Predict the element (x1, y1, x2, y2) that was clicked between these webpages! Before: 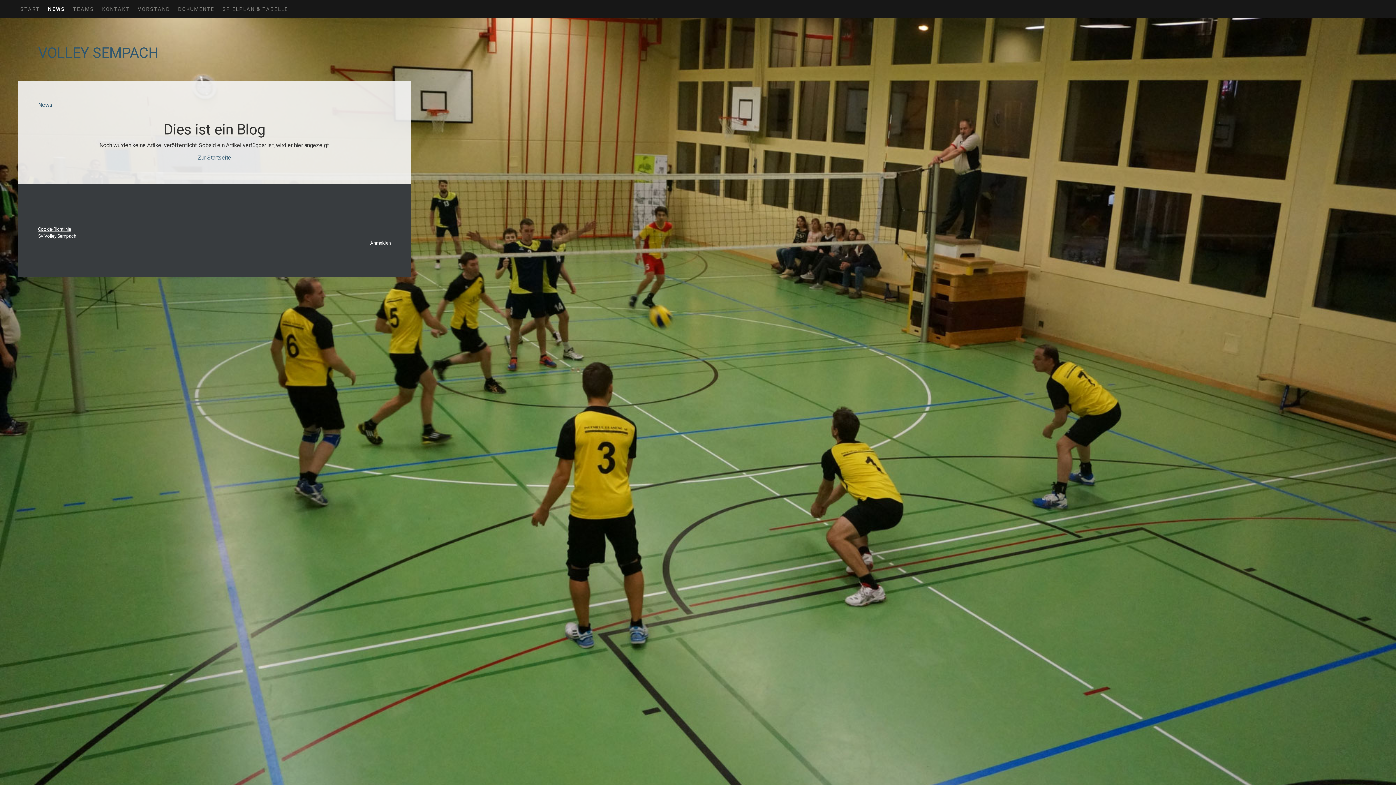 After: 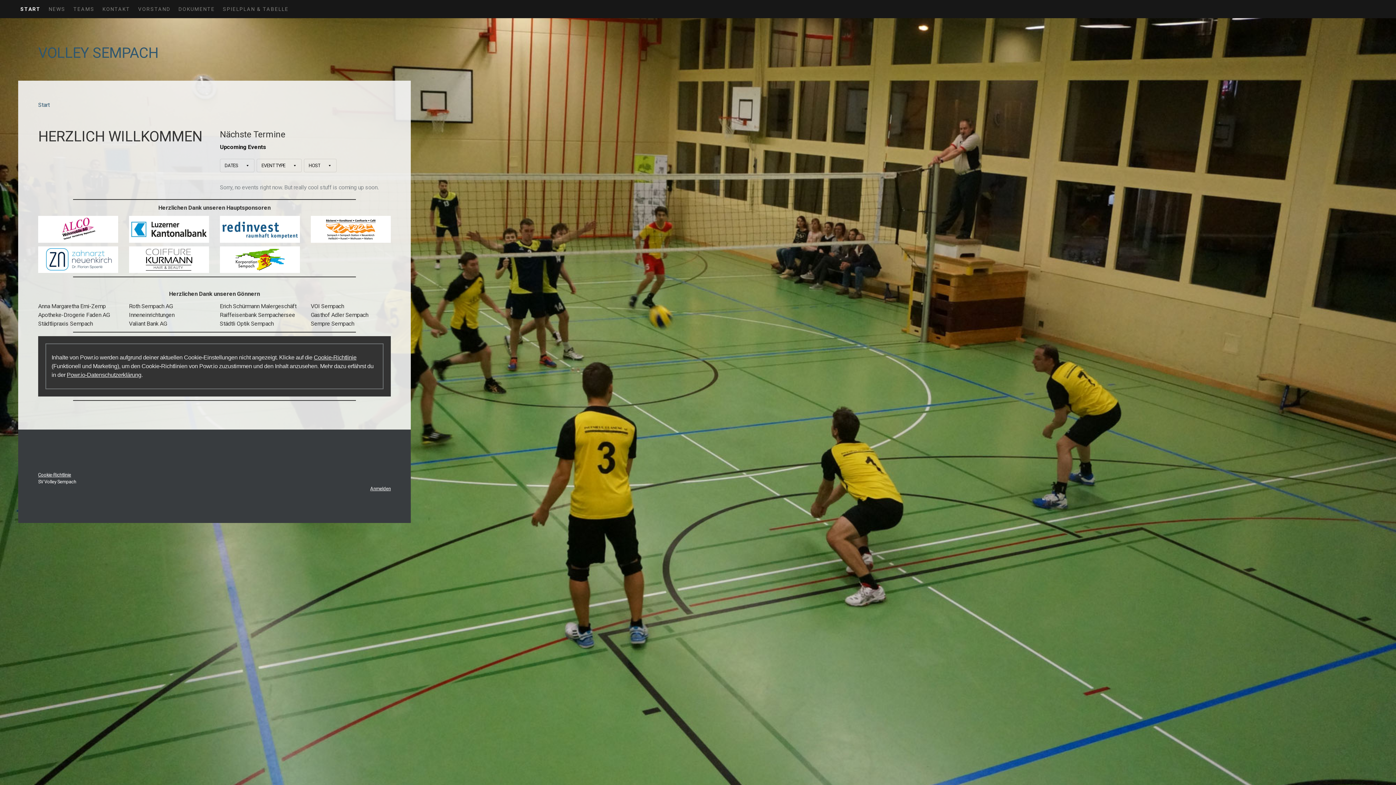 Action: label: START bbox: (16, 0, 44, 18)